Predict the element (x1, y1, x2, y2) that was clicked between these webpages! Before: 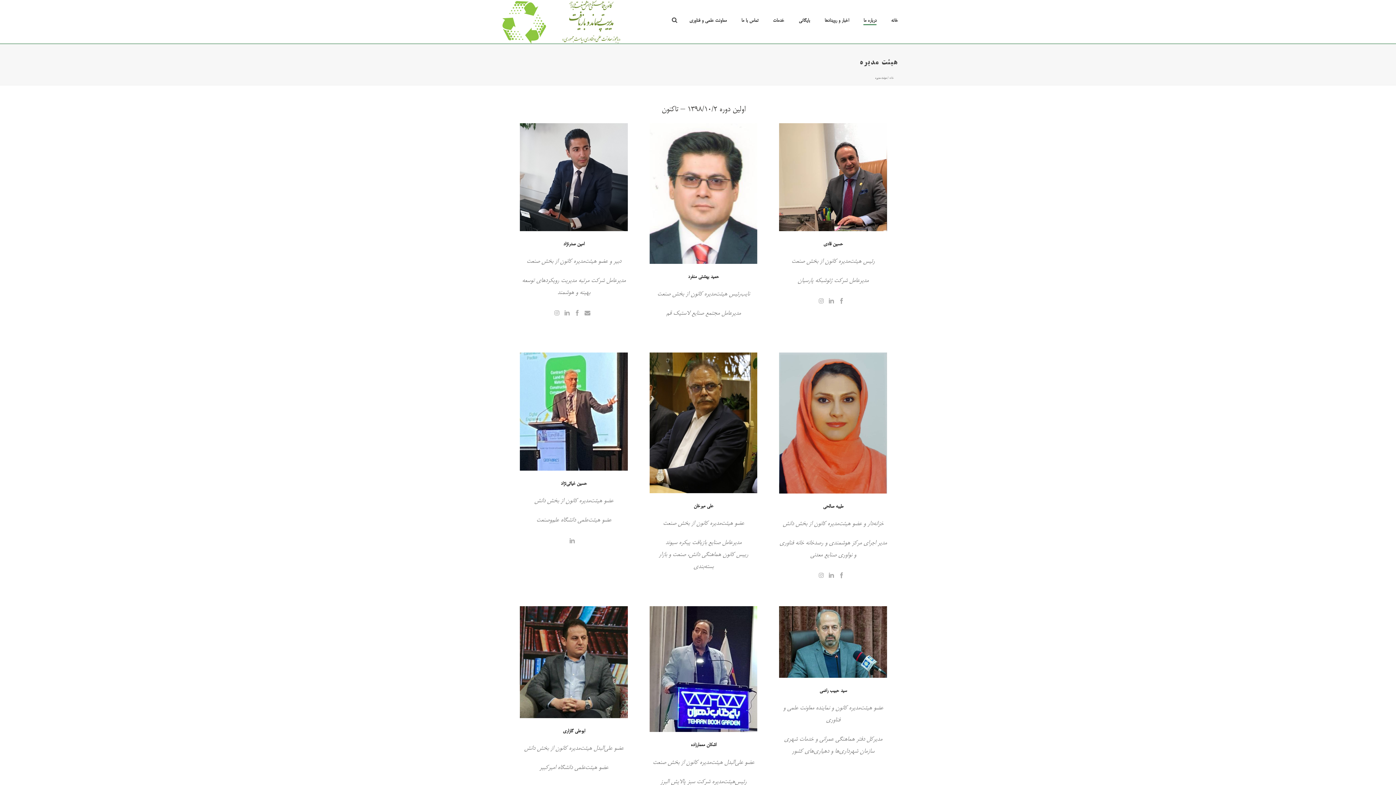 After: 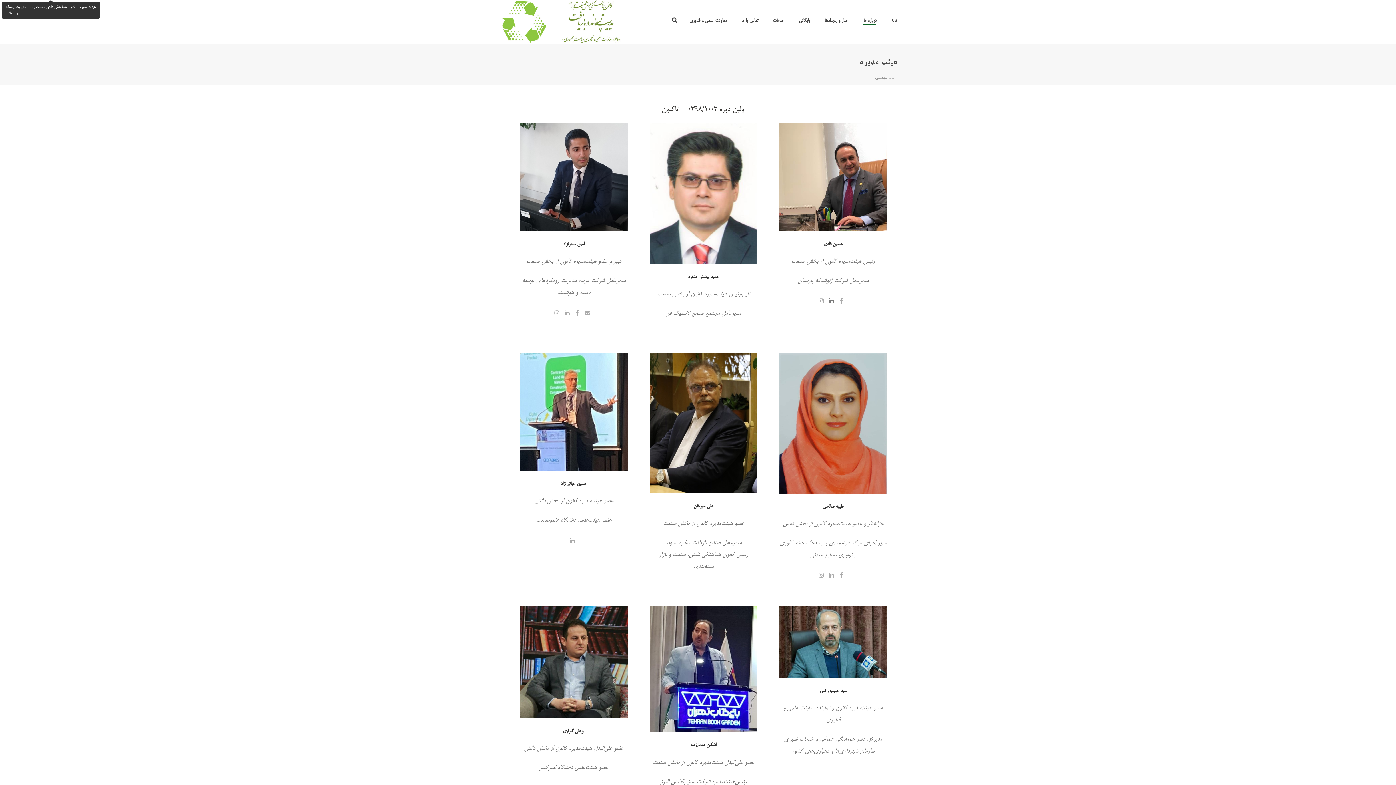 Action: bbox: (828, 298, 834, 306)